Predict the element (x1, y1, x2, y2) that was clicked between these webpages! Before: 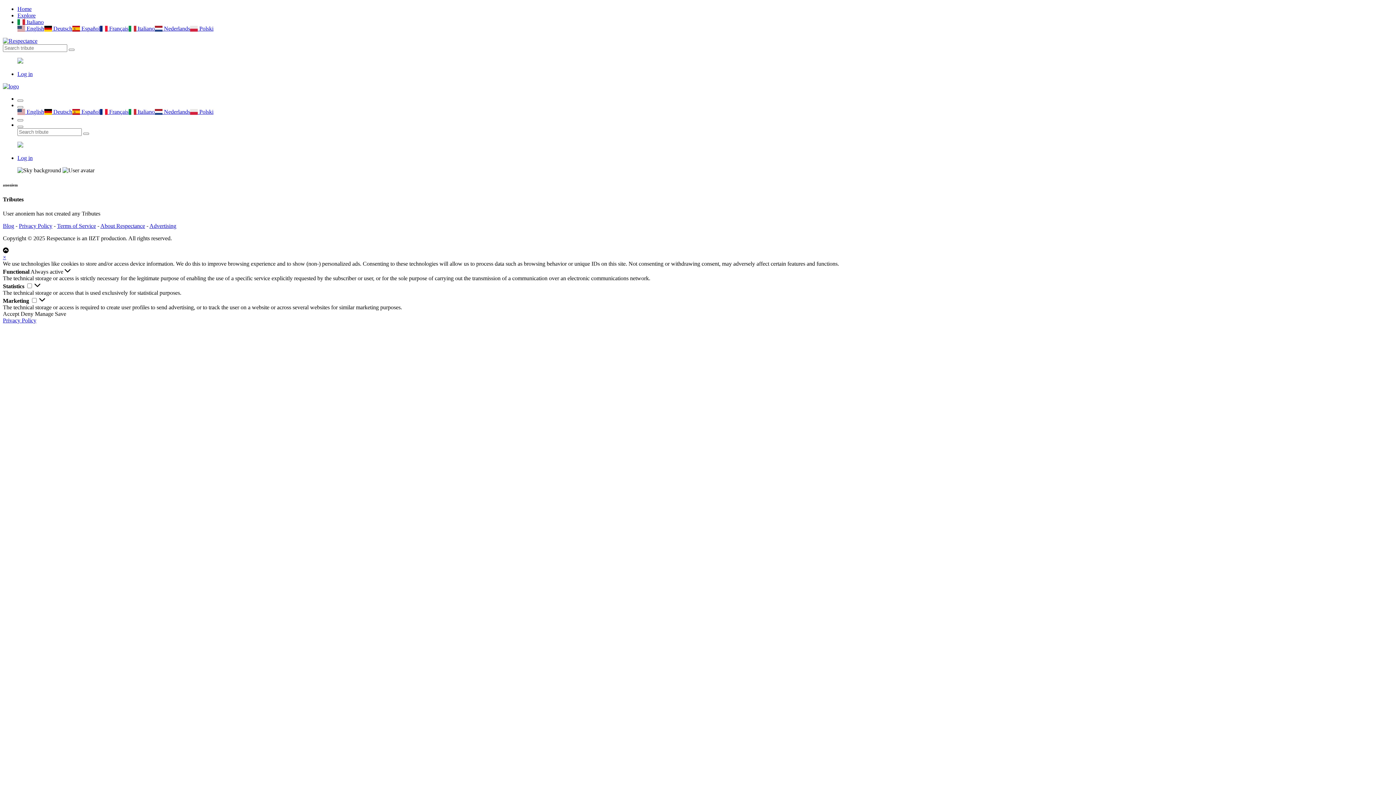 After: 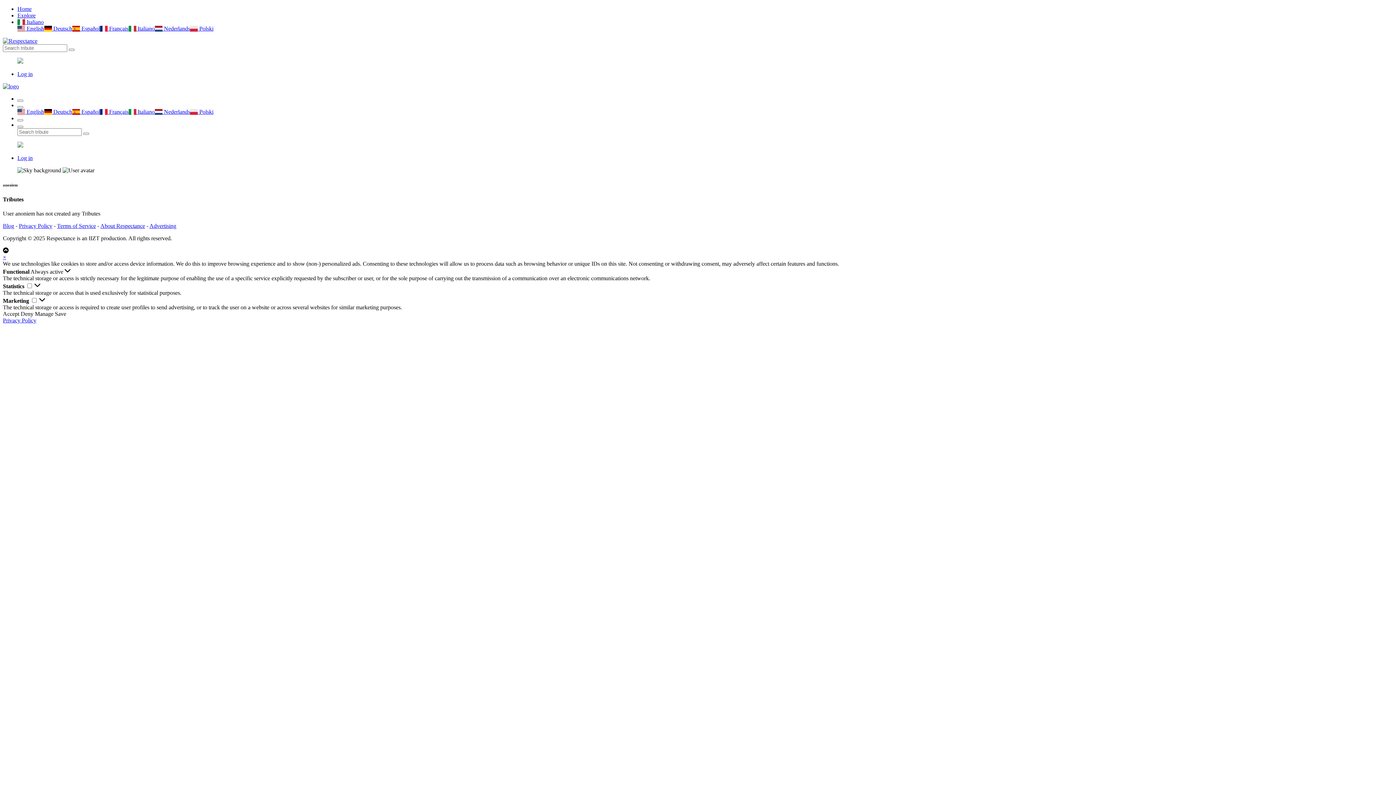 Action: bbox: (2, 310, 19, 317) label: Accept